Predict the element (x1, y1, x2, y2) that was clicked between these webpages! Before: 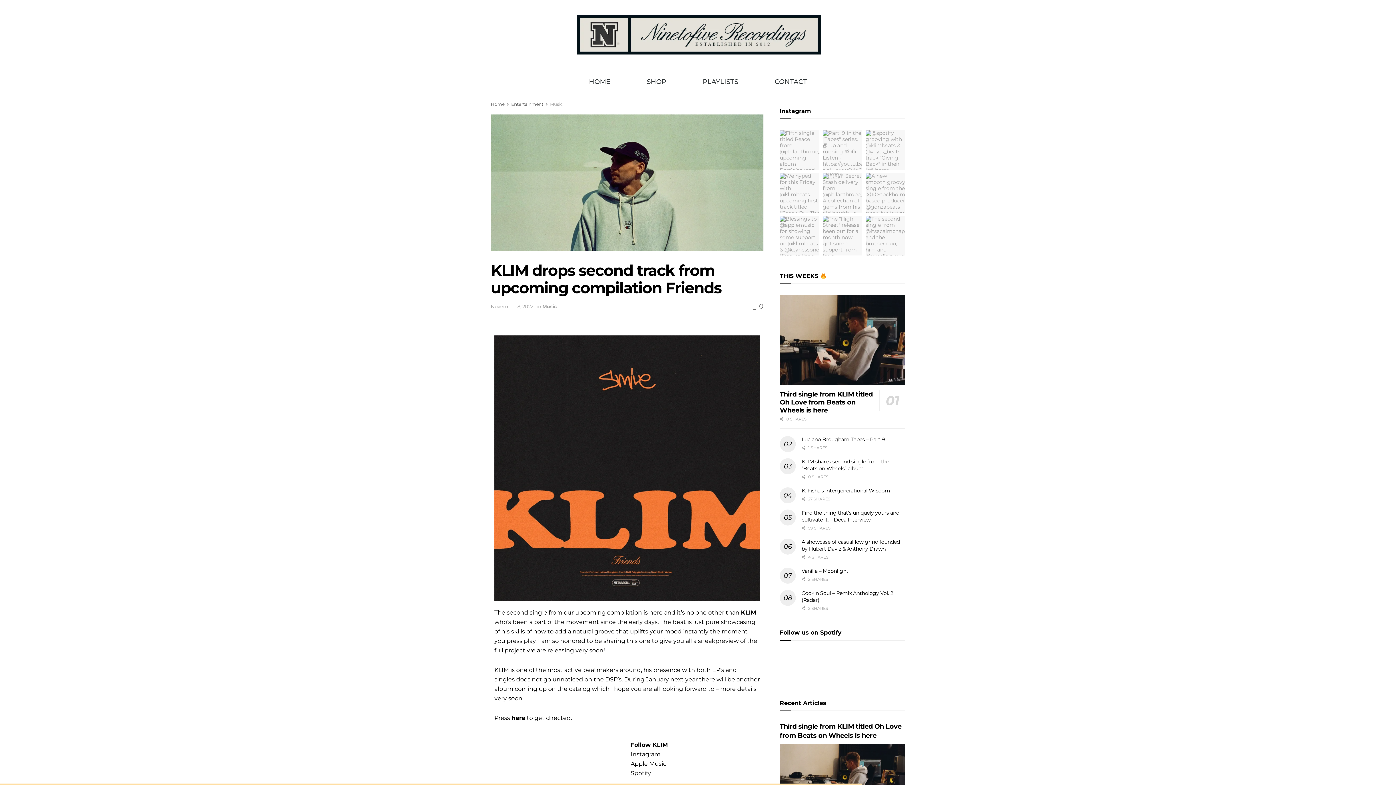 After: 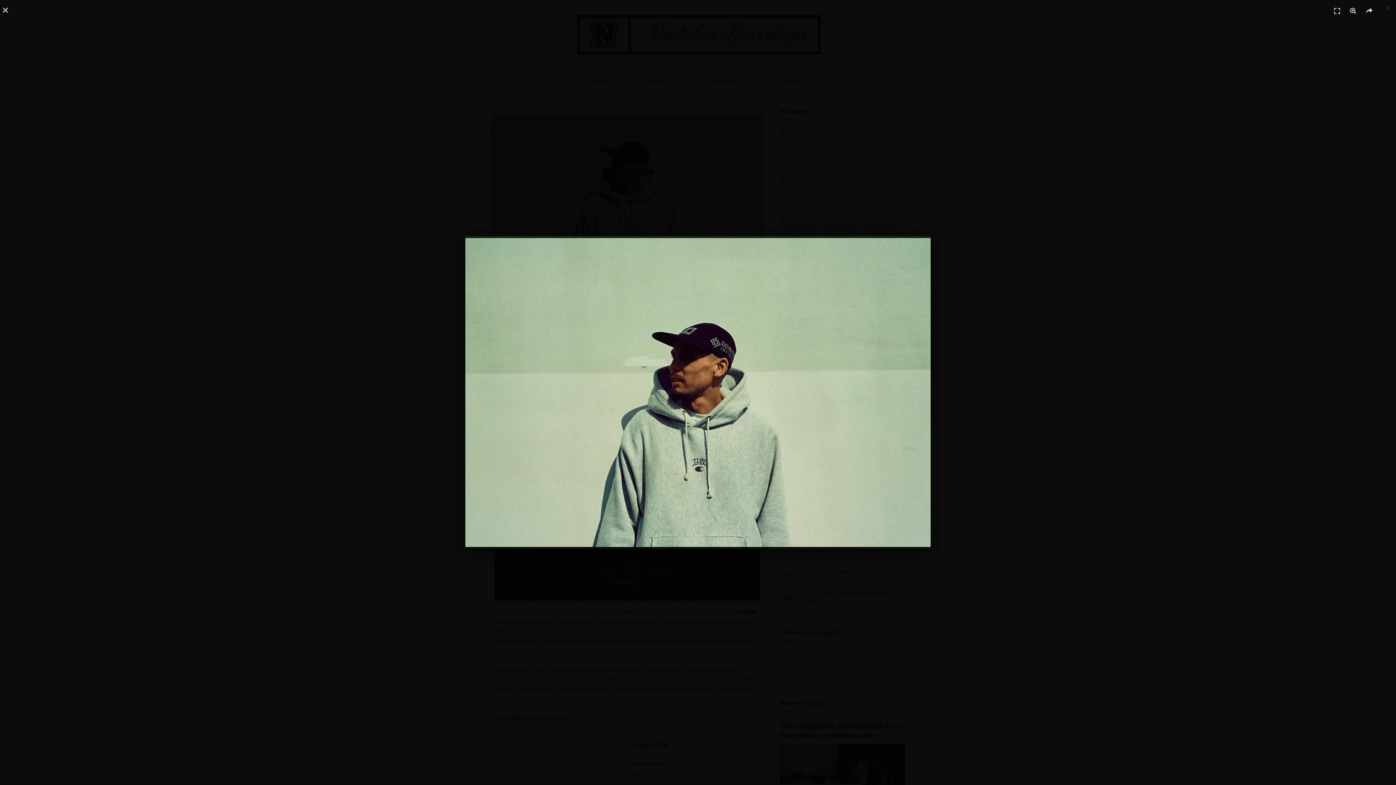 Action: bbox: (490, 114, 763, 251)